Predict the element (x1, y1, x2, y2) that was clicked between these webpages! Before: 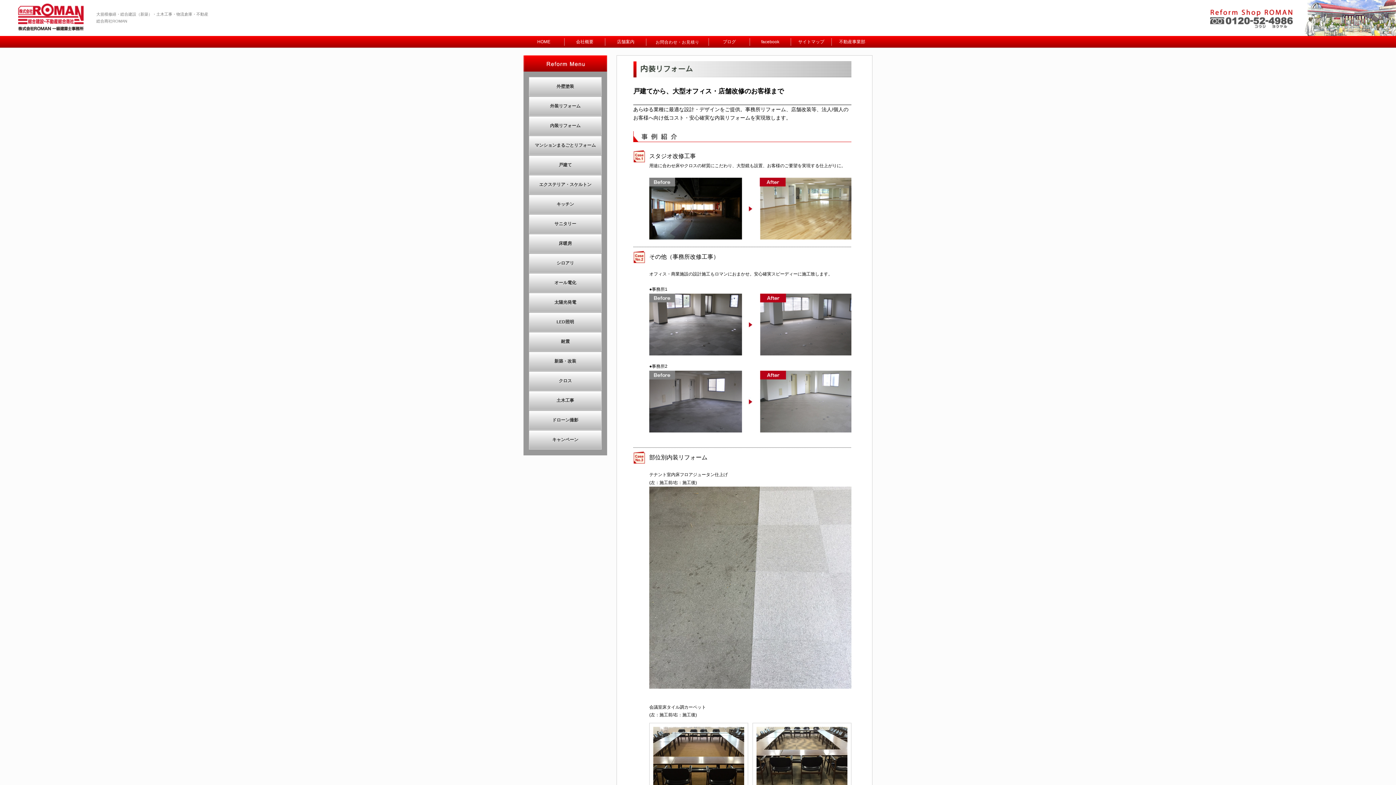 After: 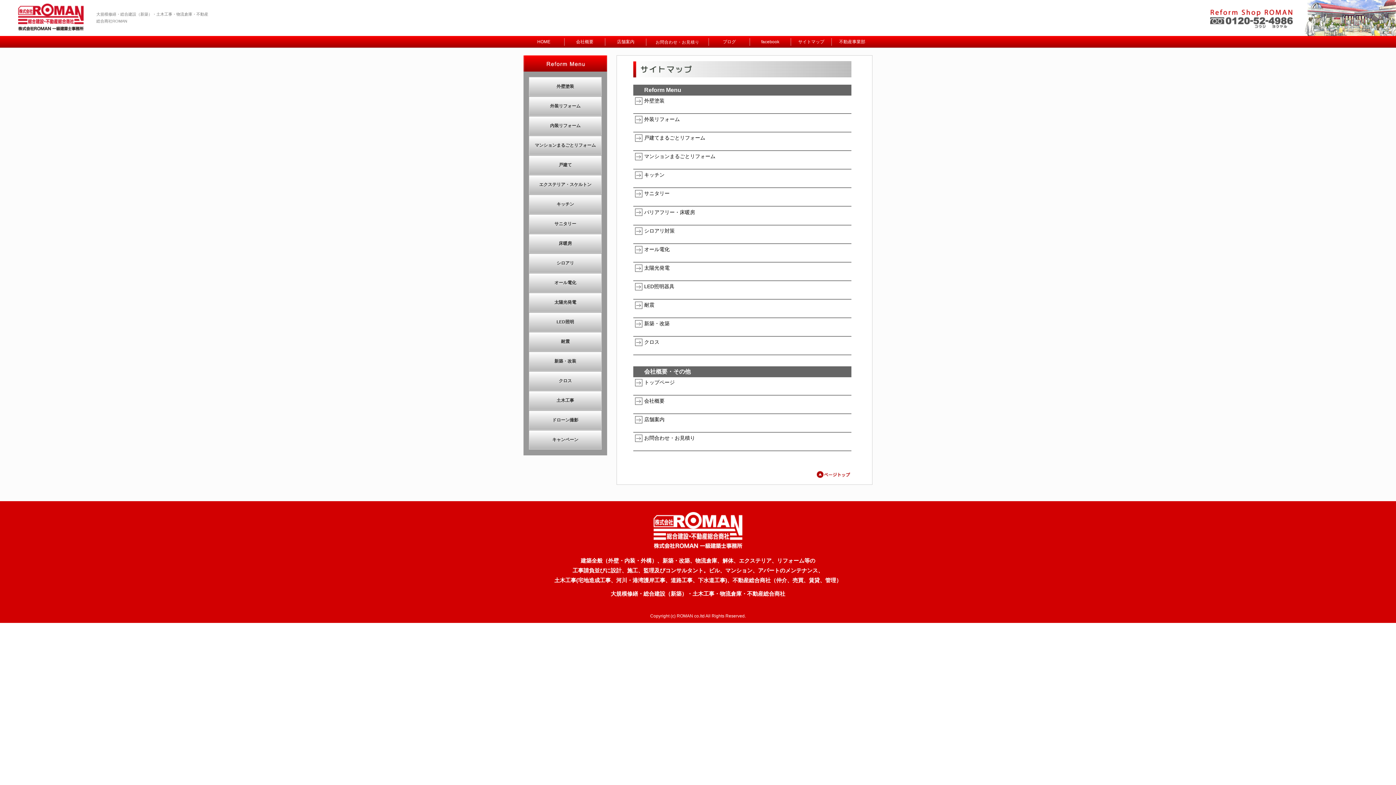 Action: label: サイトマップ bbox: (796, 38, 826, 45)